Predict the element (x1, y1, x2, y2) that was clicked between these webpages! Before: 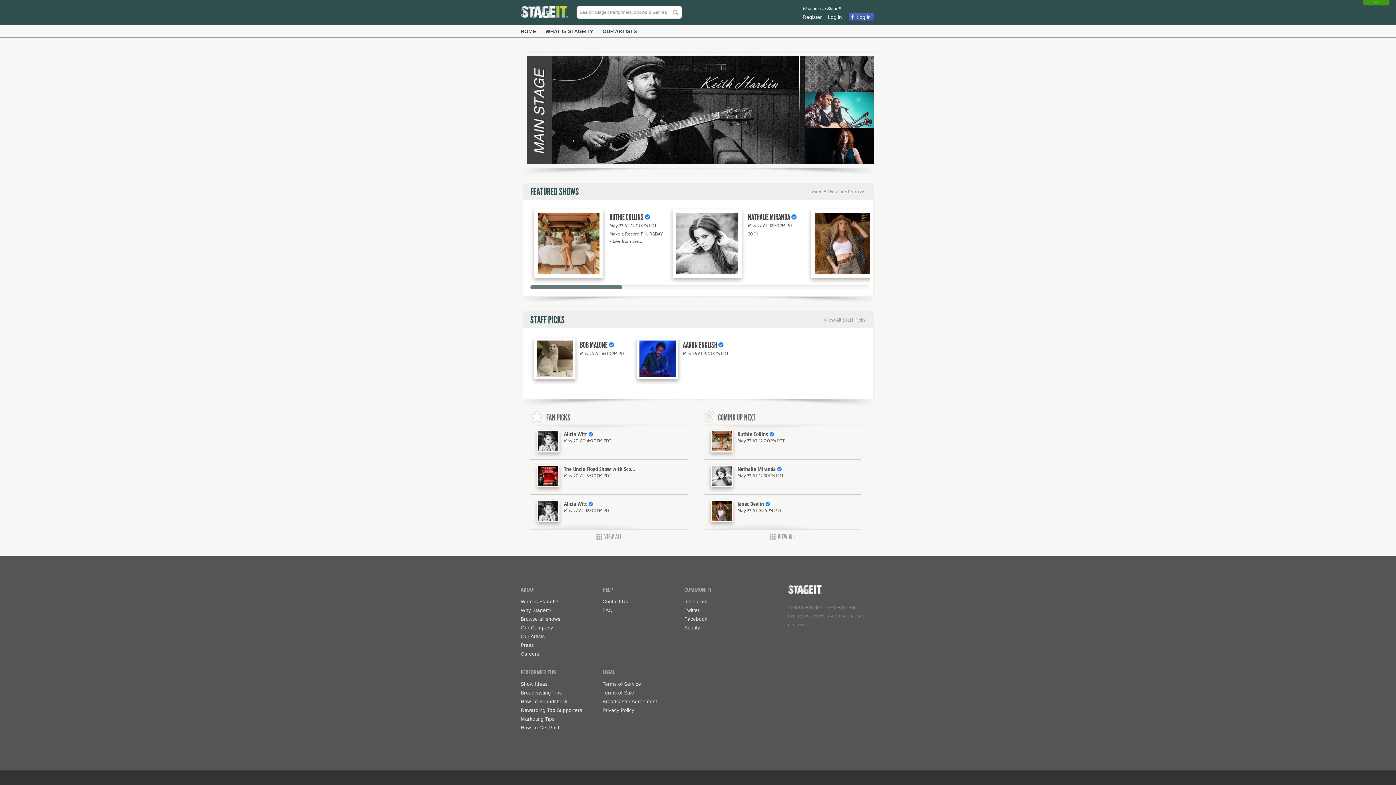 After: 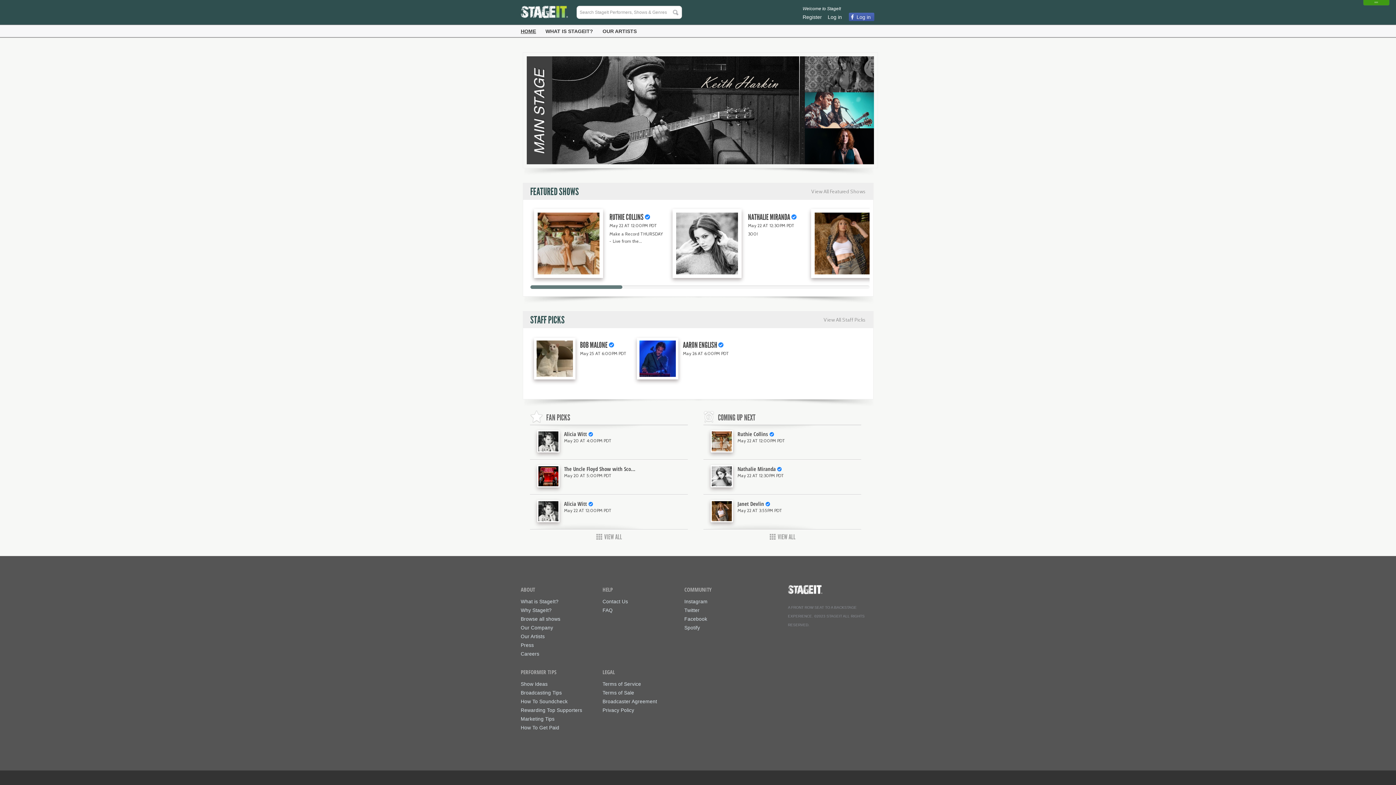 Action: bbox: (520, 26, 537, 35) label: HOME